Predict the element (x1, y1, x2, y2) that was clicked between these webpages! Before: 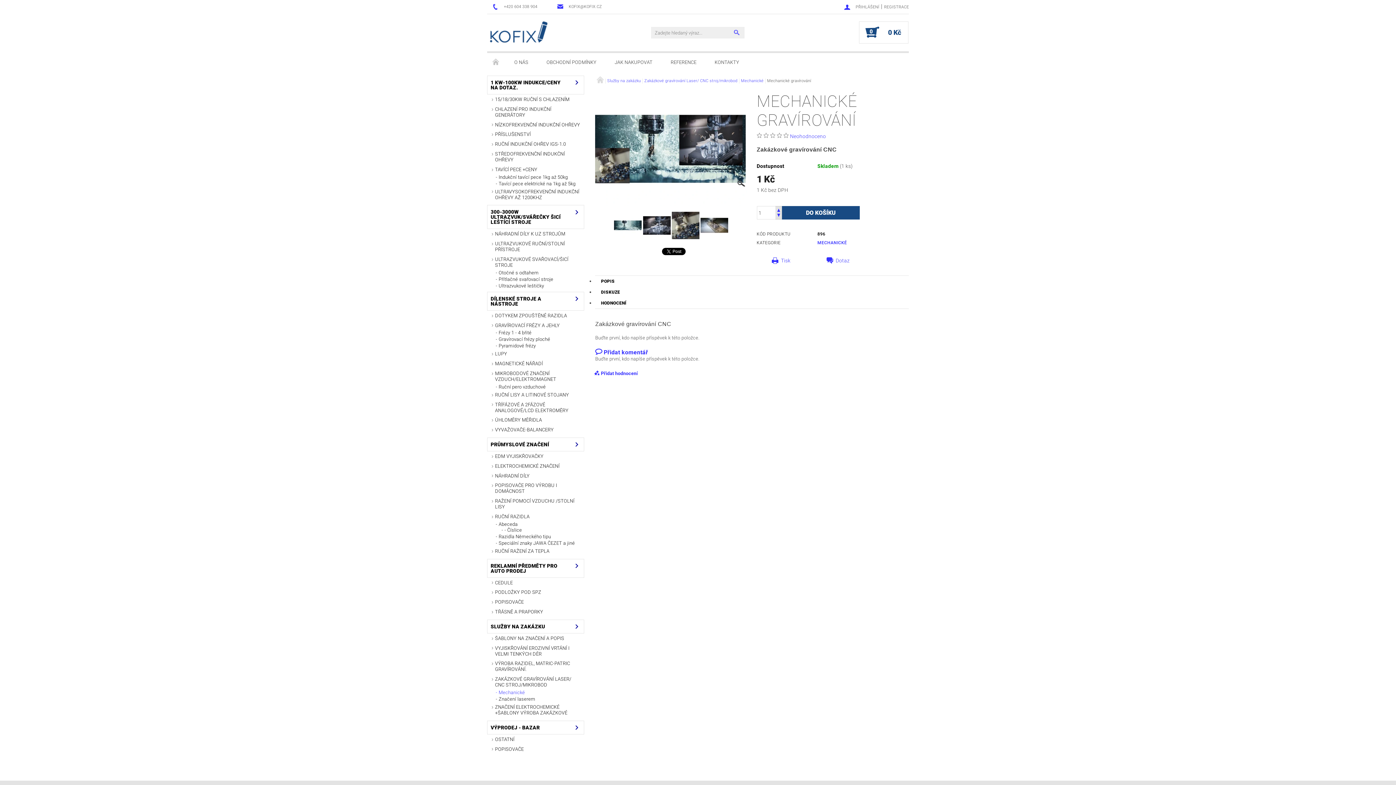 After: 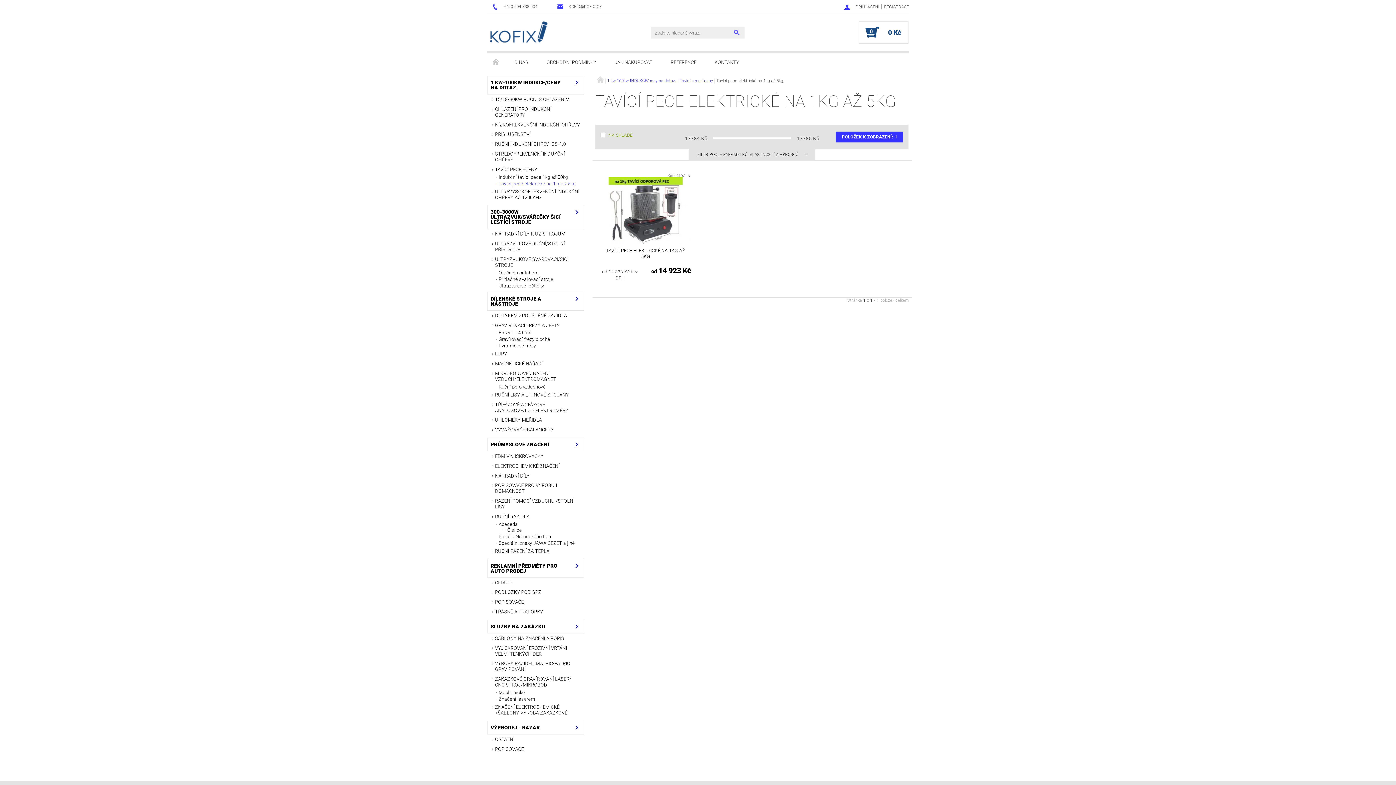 Action: label: Tavící pece elektrické na 1kg až 5kg bbox: (493, 180, 584, 186)